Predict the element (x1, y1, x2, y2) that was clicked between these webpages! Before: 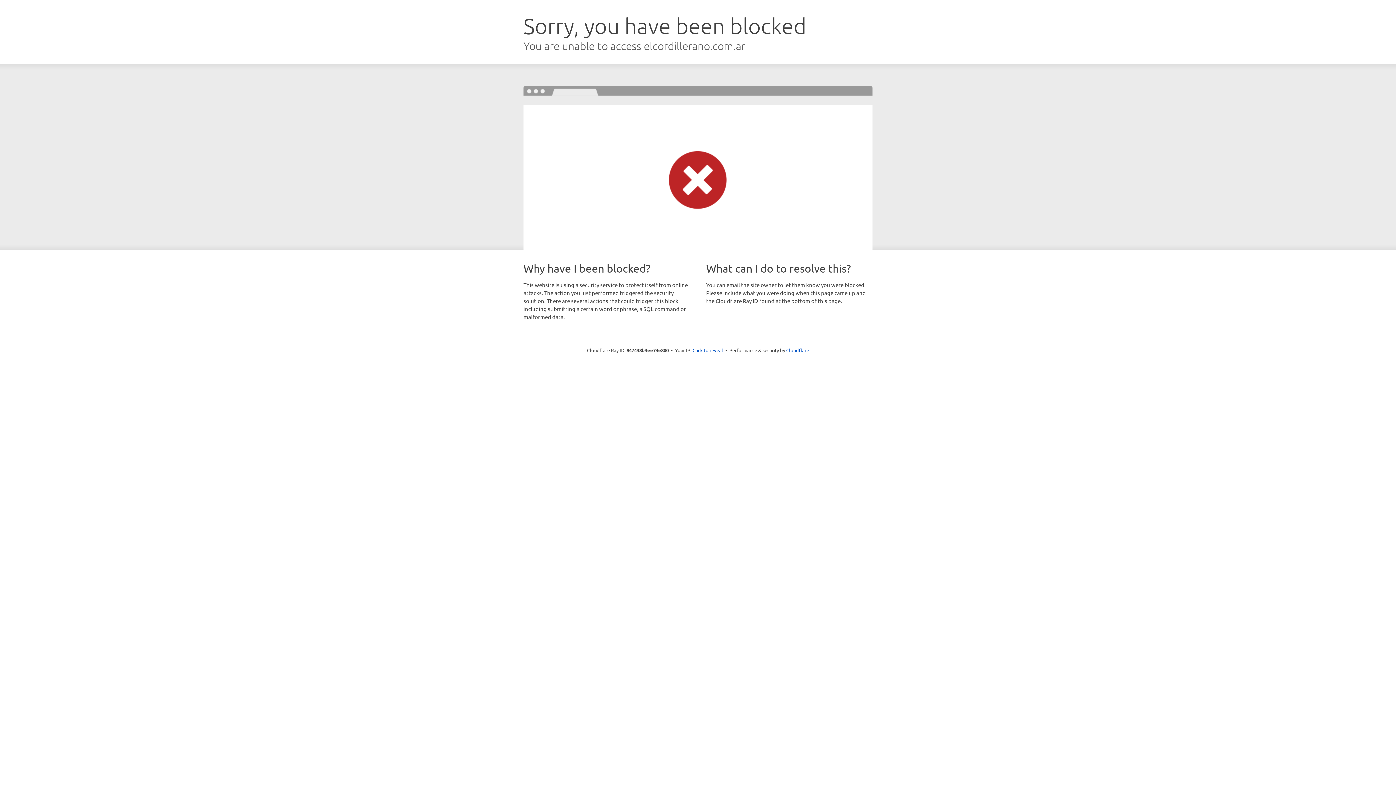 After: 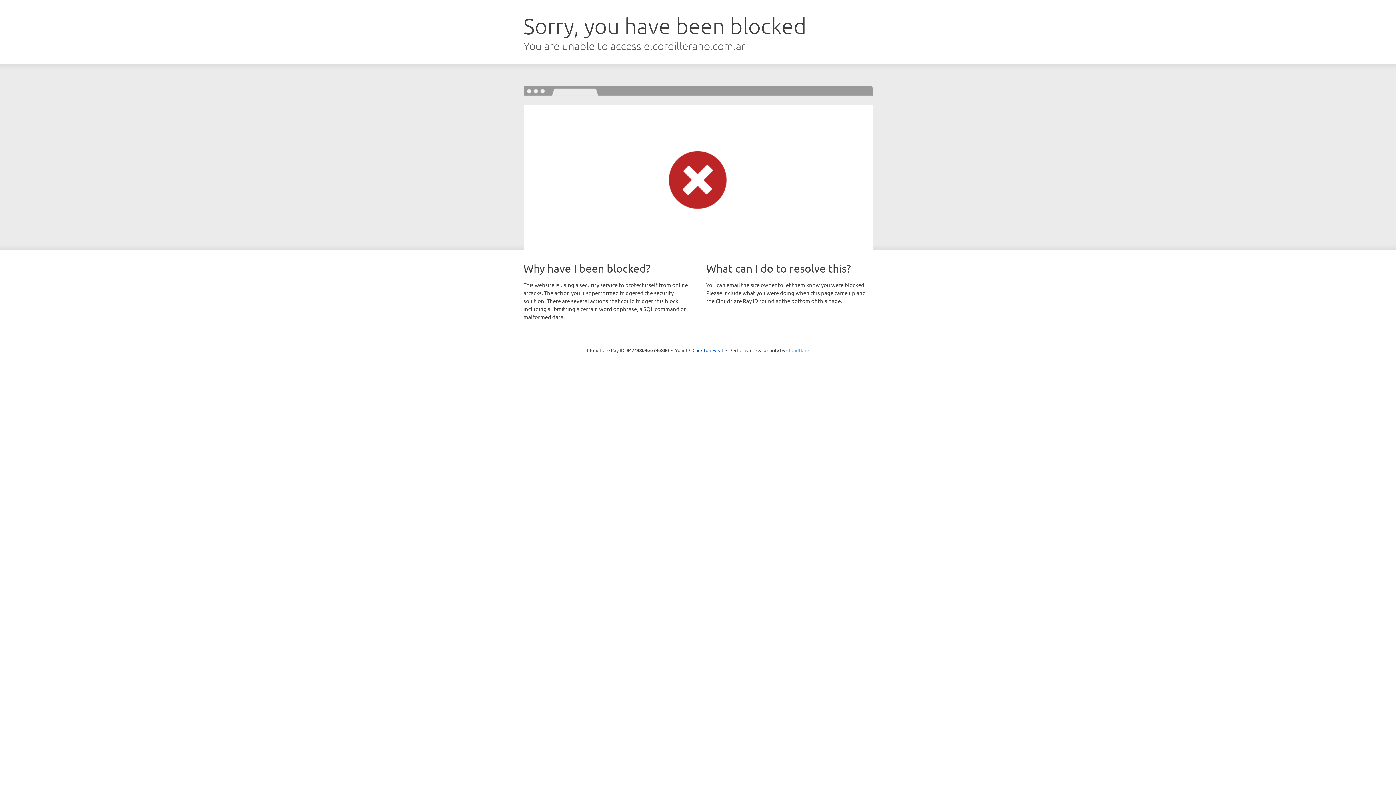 Action: bbox: (786, 347, 809, 353) label: Cloudflare